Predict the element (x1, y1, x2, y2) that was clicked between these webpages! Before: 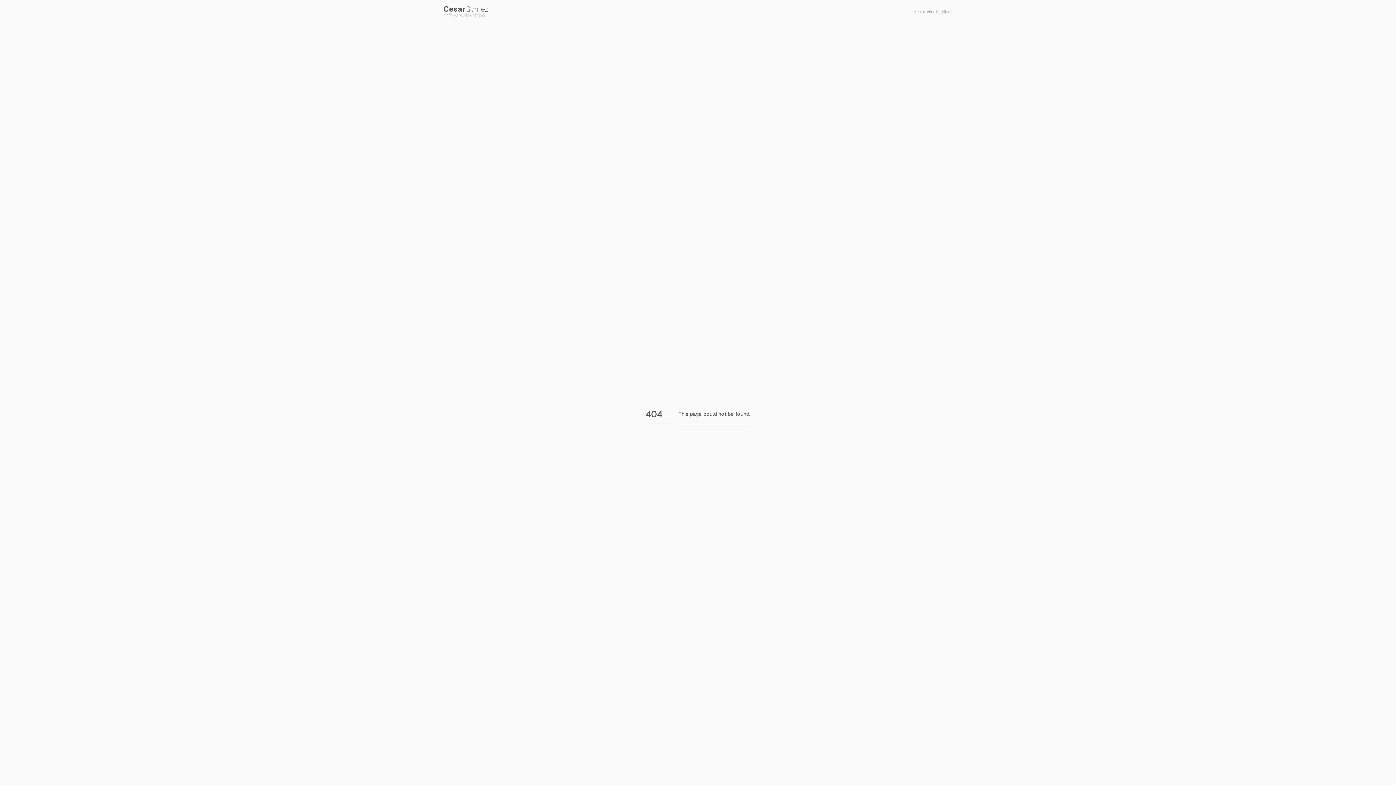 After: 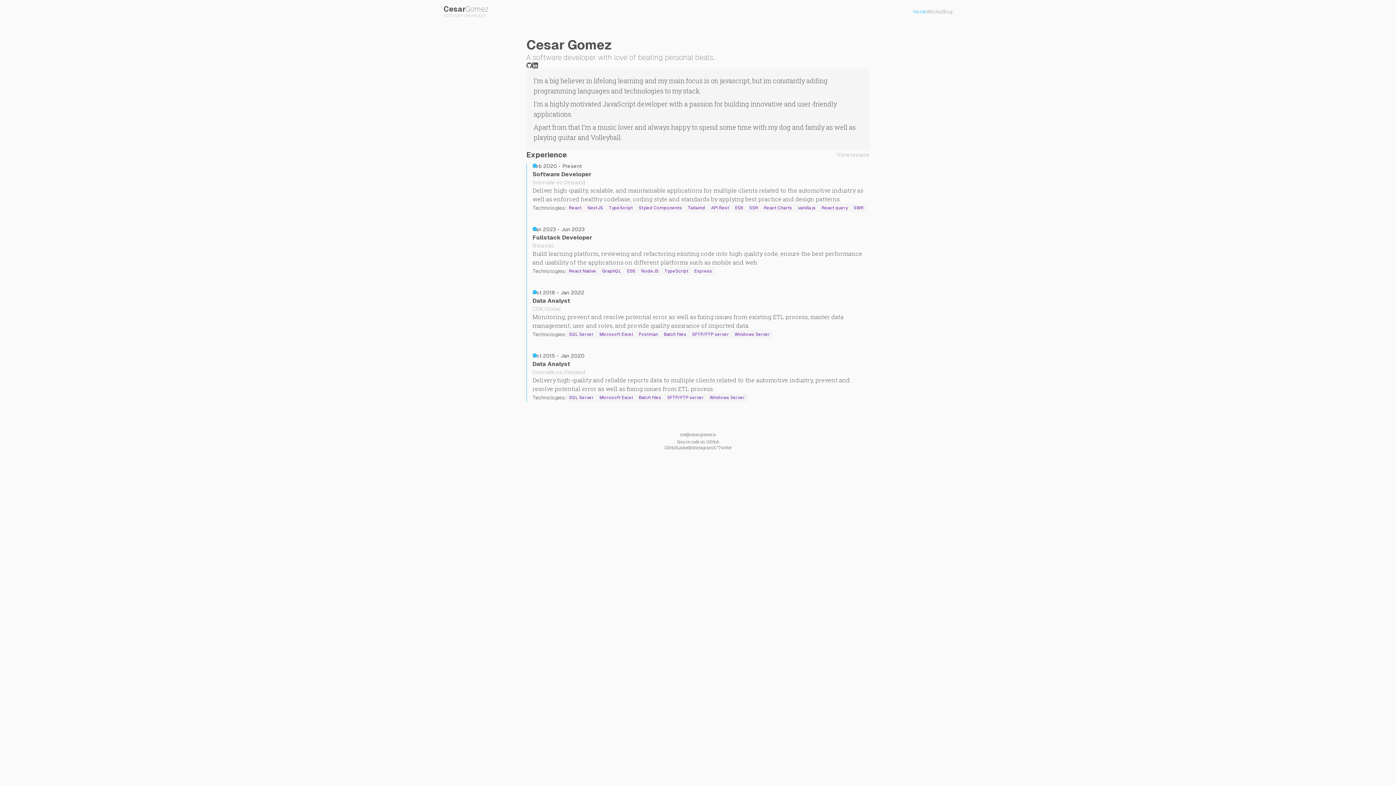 Action: label: Home bbox: (913, 8, 926, 15)